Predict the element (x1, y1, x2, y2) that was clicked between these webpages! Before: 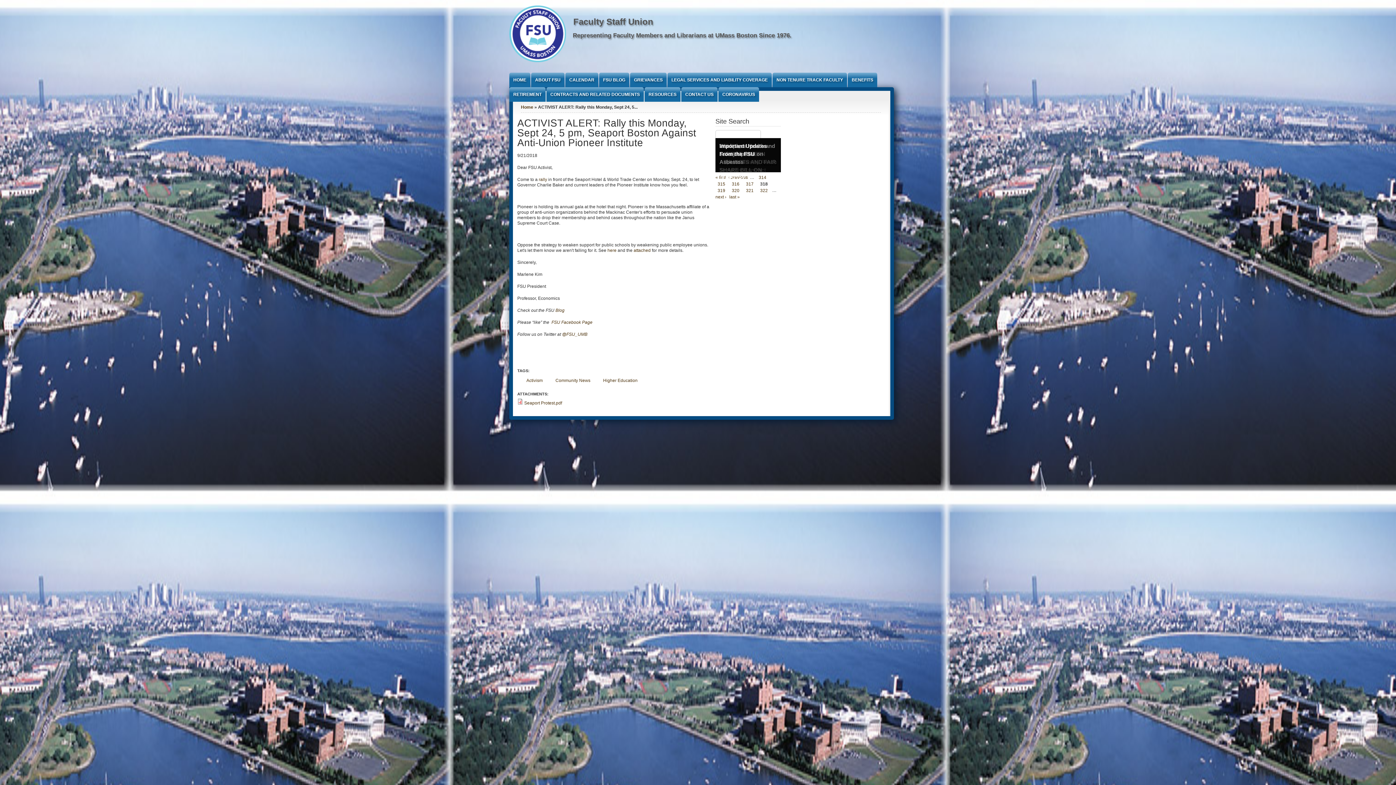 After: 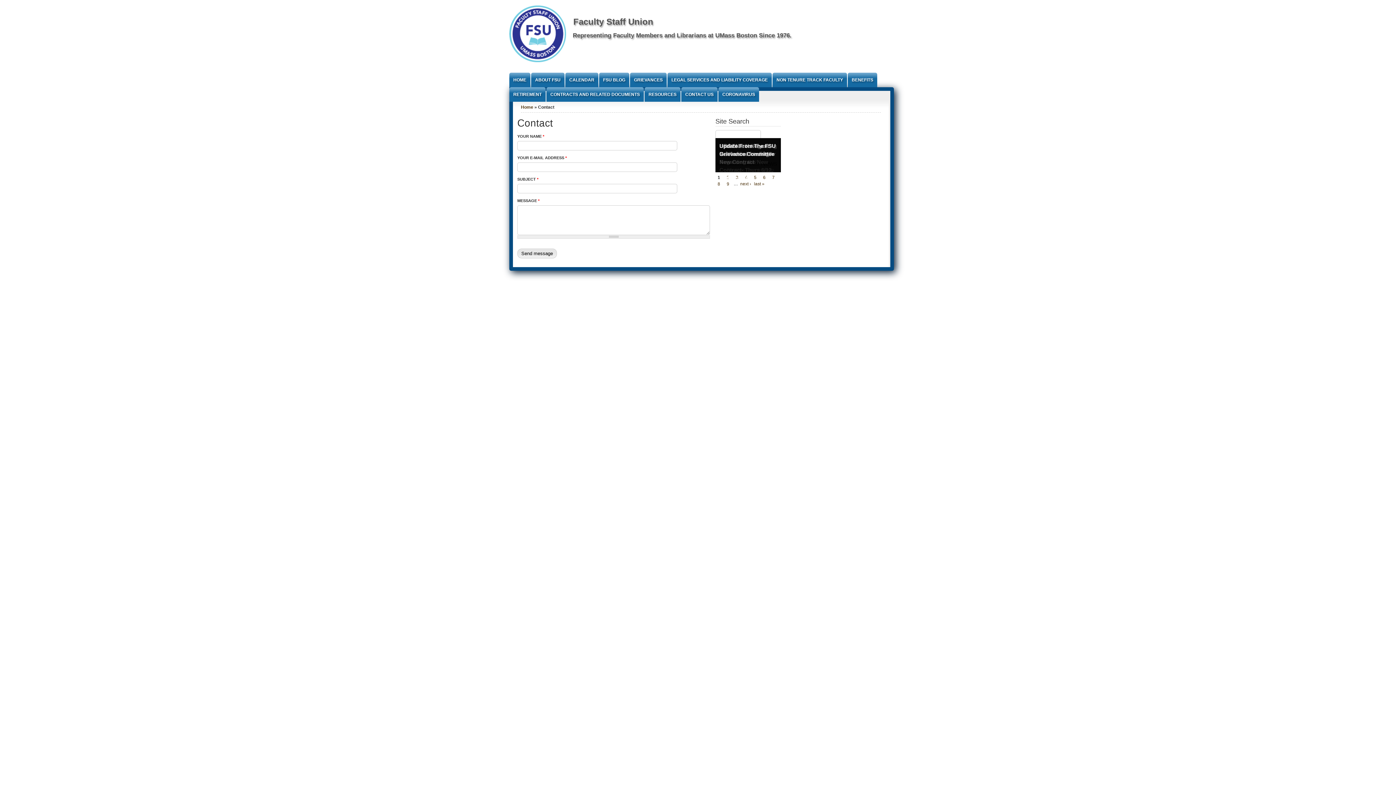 Action: label: CONTACT US bbox: (681, 87, 717, 101)